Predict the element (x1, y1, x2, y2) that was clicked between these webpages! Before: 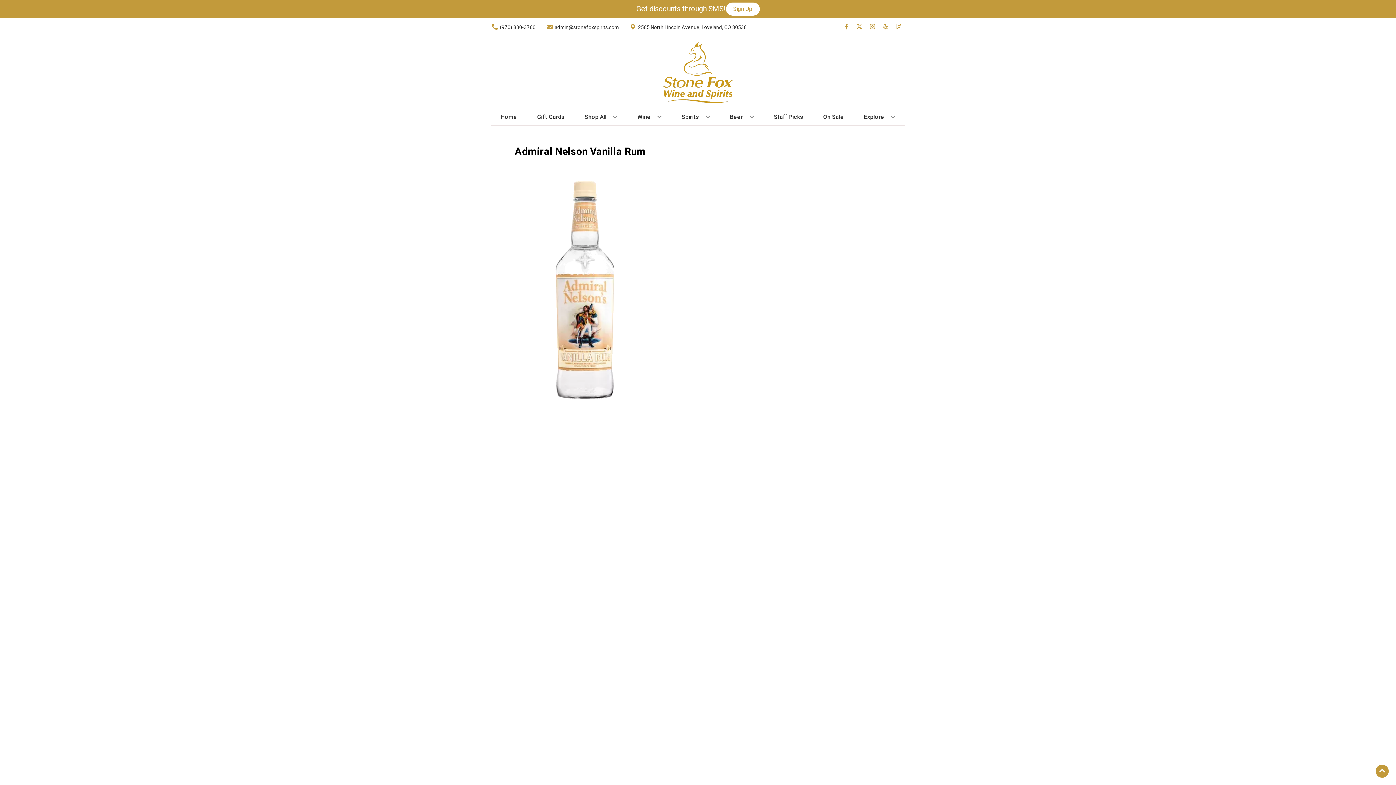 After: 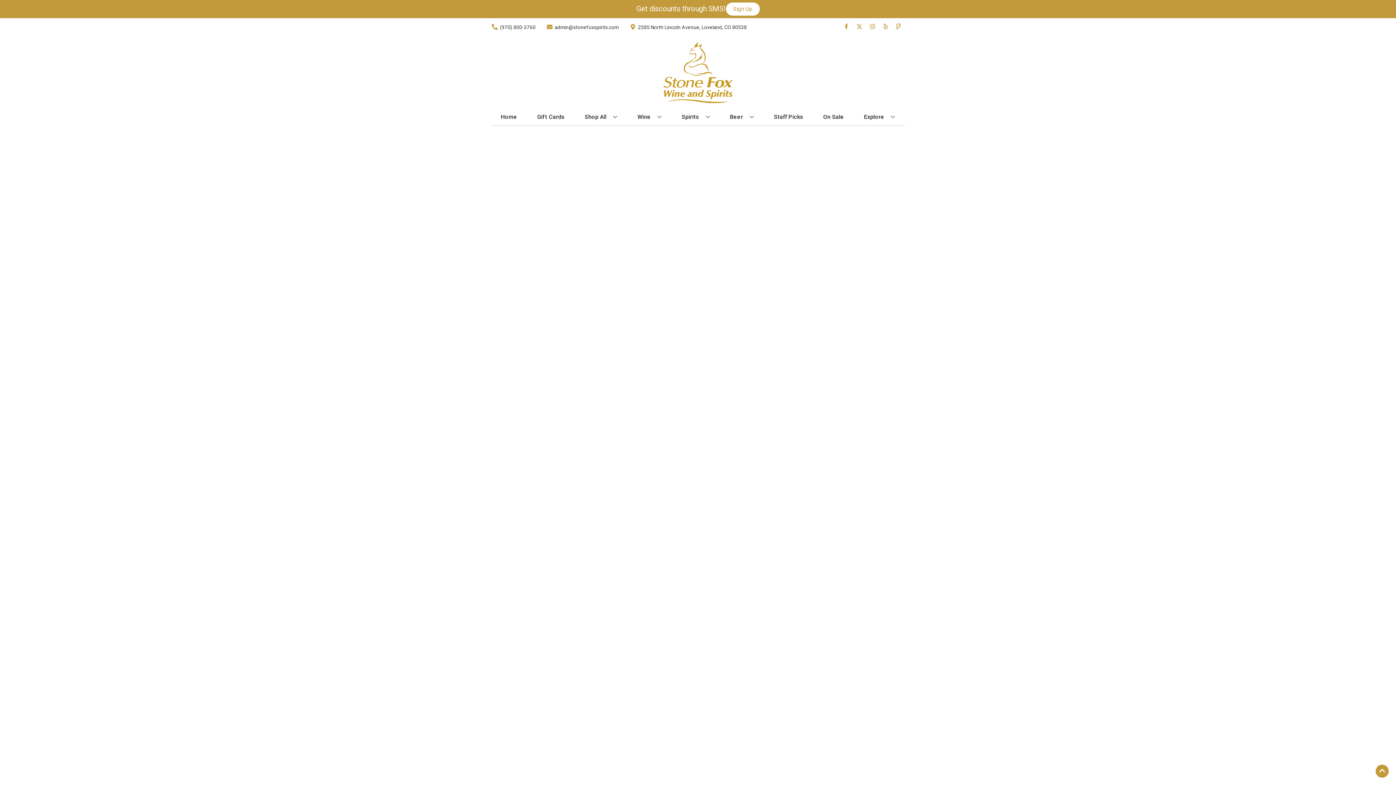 Action: bbox: (771, 109, 806, 125) label: Staff Picks